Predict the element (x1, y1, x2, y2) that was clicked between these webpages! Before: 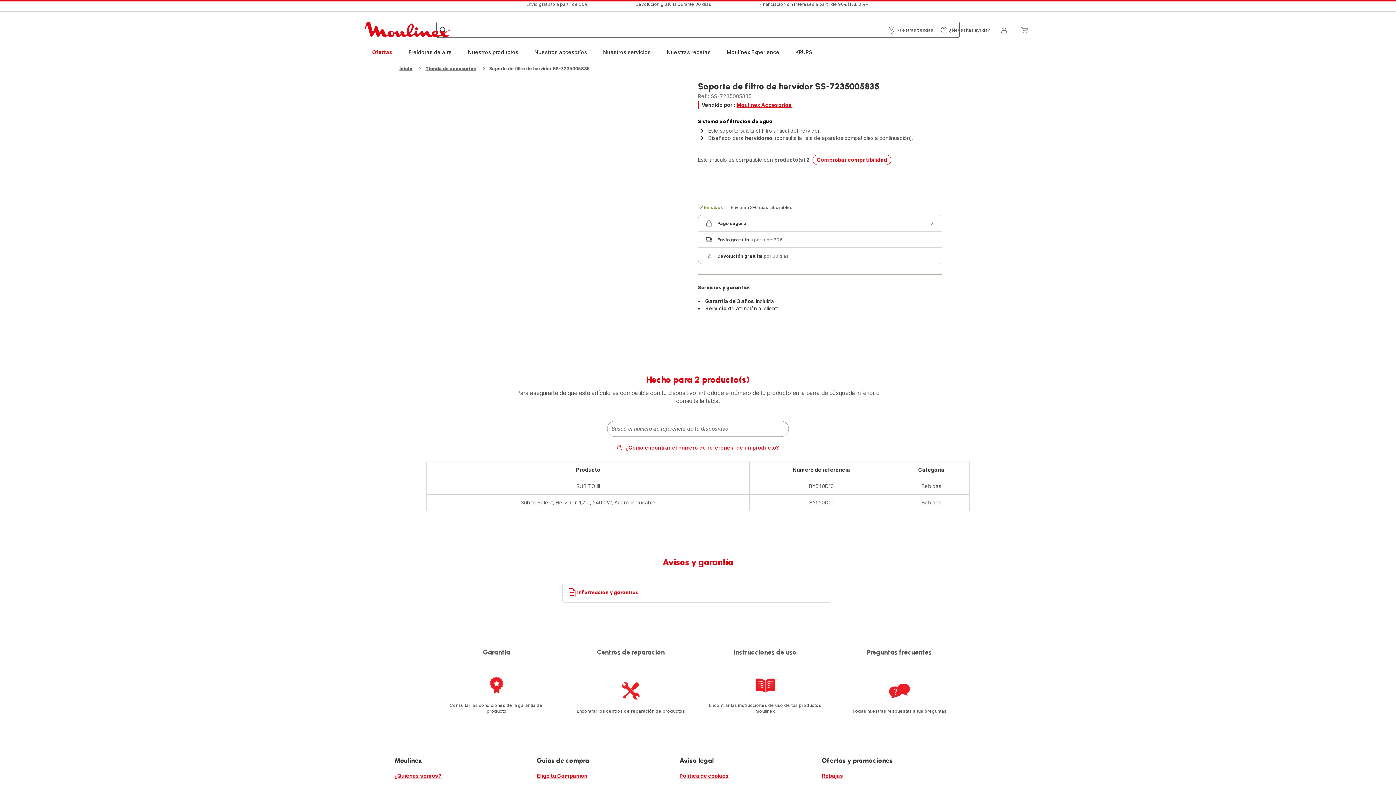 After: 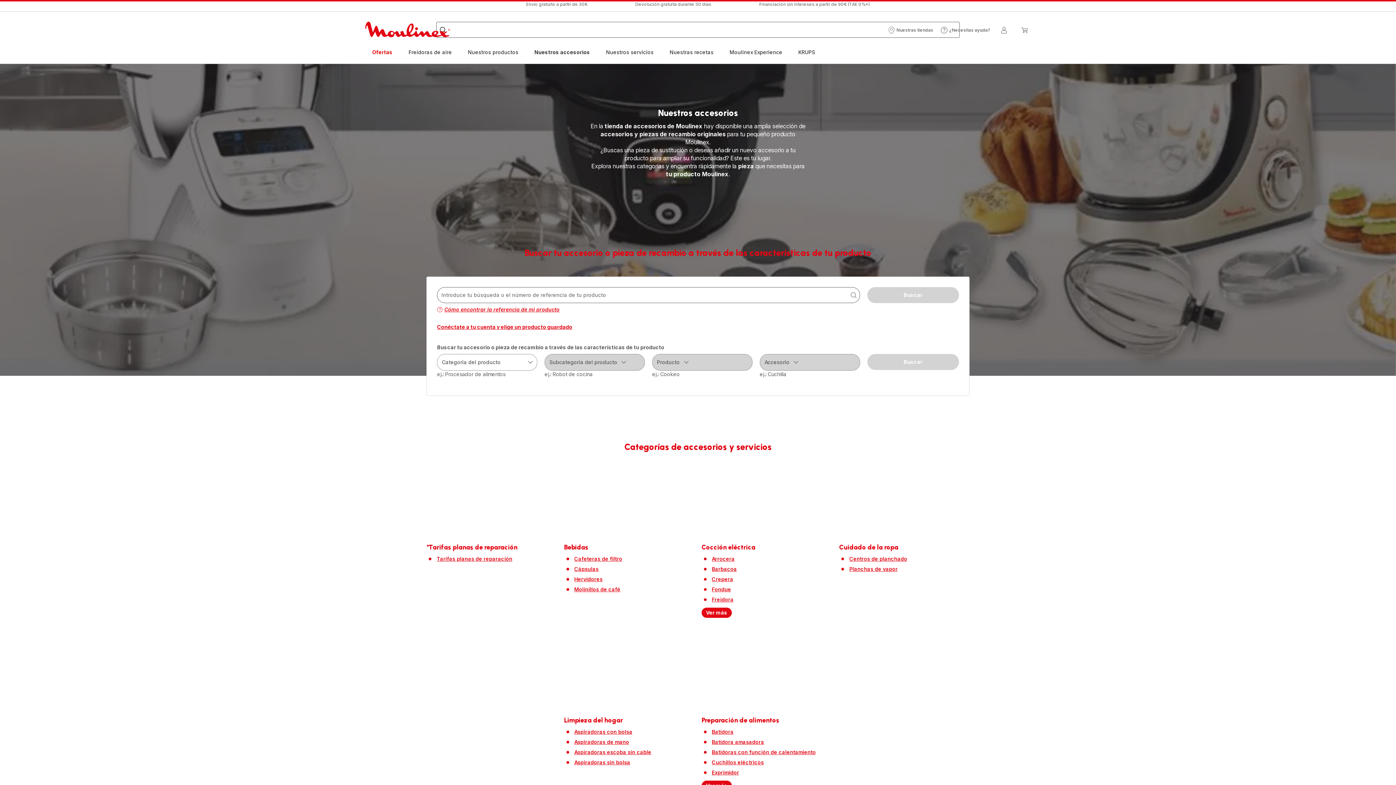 Action: label: Tienda de accesorios bbox: (425, 65, 476, 71)